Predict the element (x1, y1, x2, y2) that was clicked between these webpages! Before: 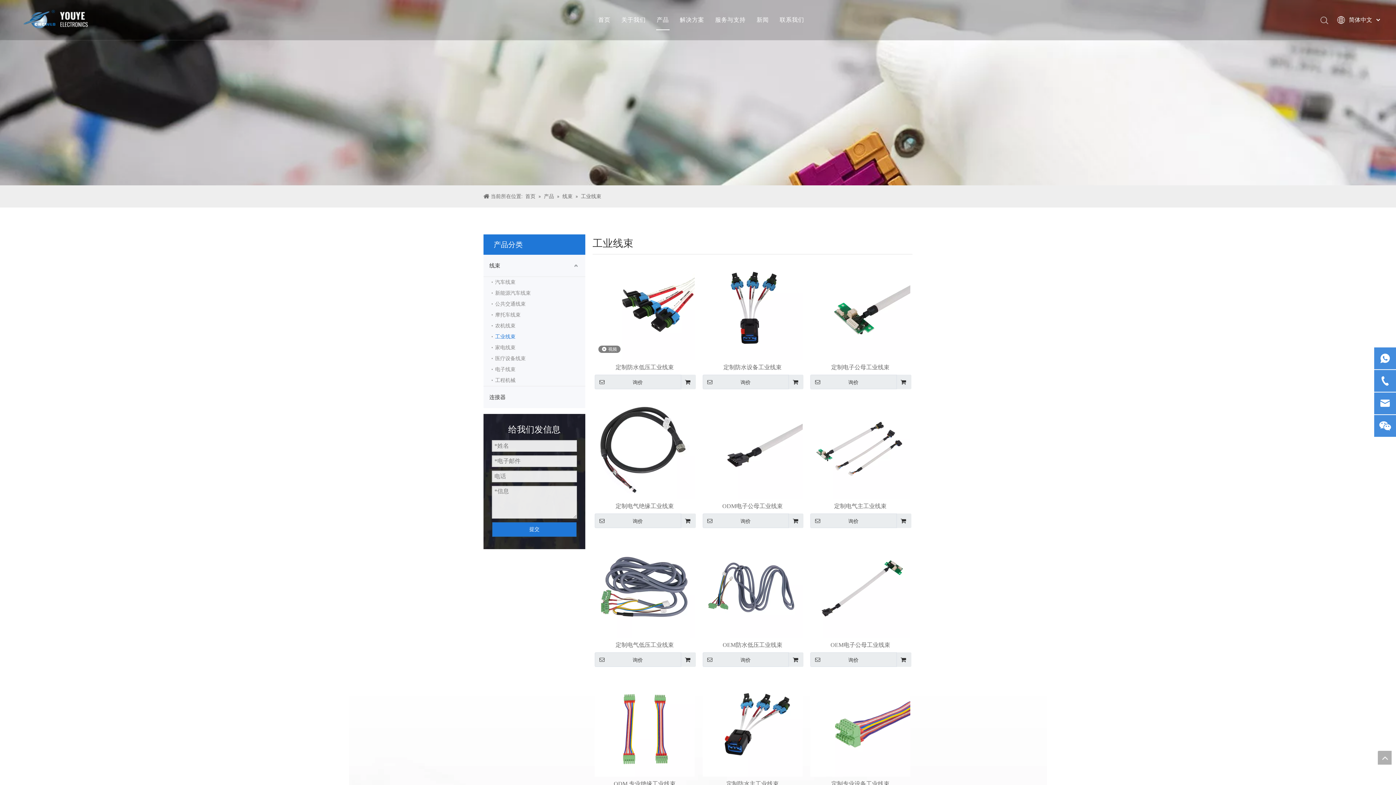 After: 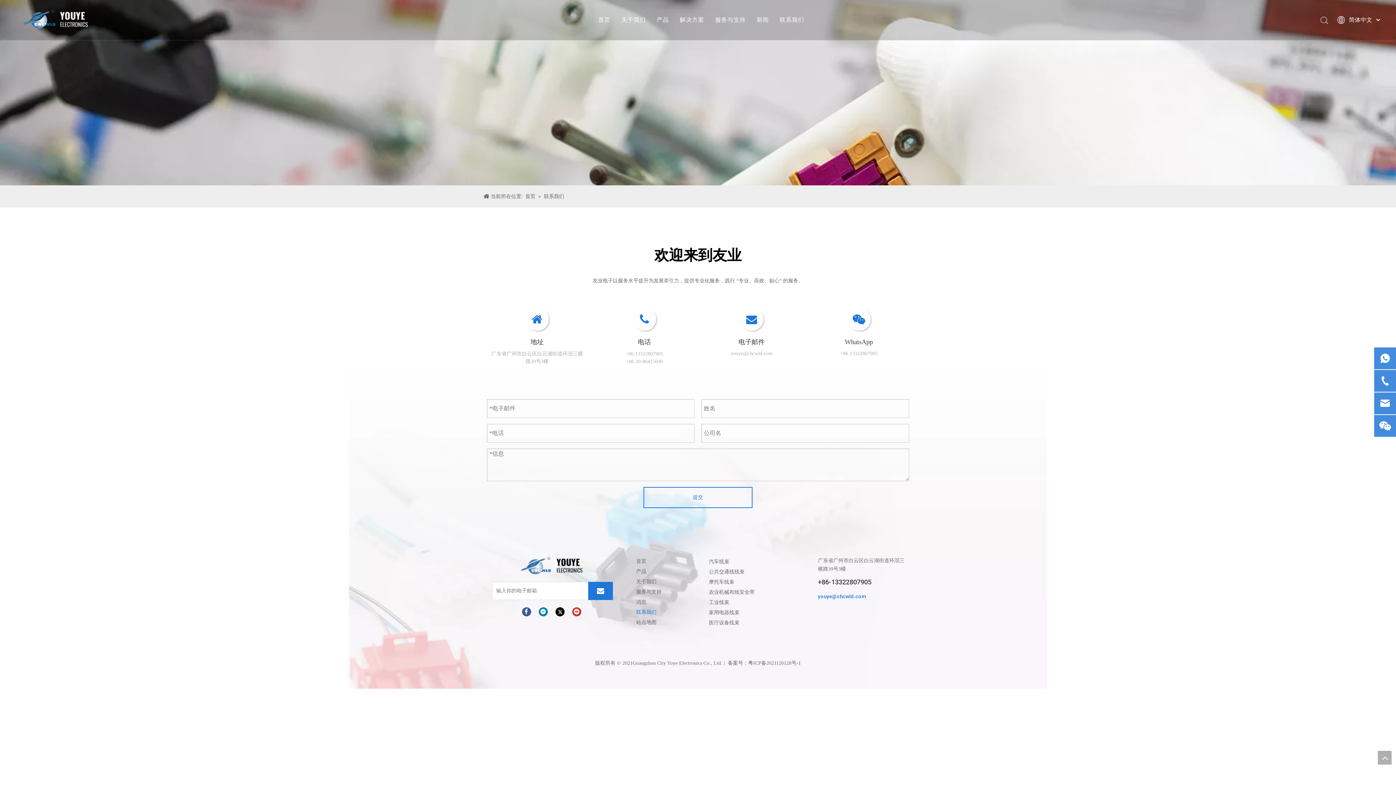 Action: label: 联系我们 bbox: (779, 16, 804, 22)